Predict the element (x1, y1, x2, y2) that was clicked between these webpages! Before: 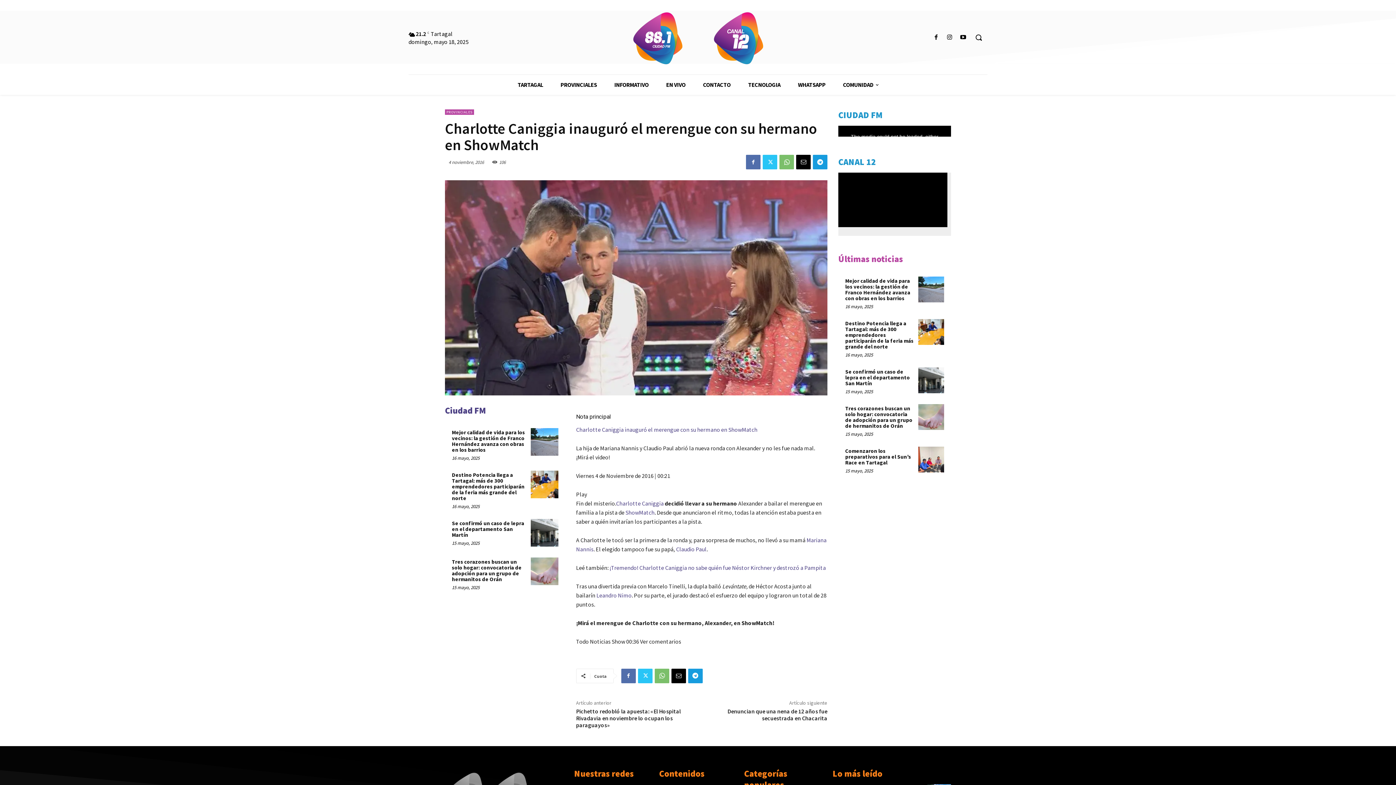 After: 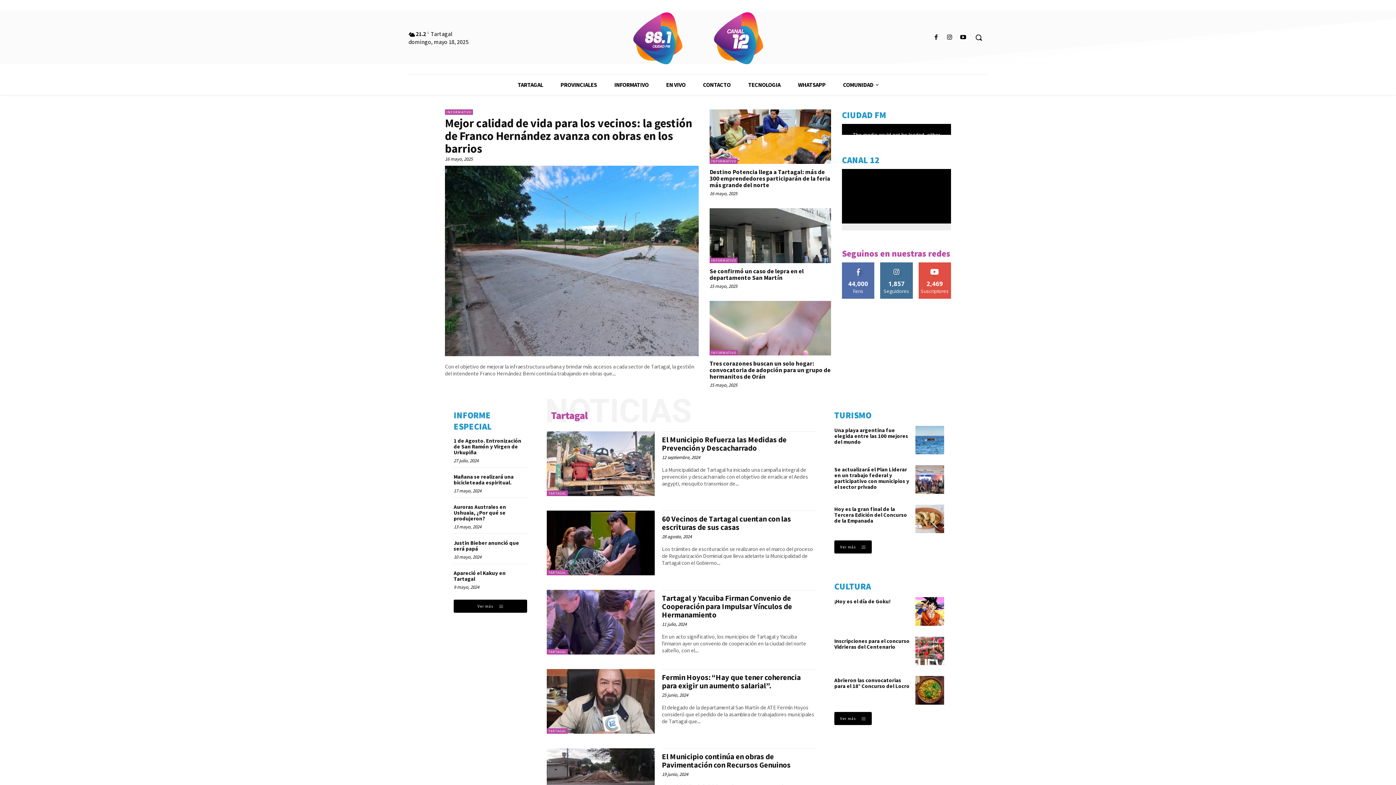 Action: bbox: (630, 10, 685, 65)